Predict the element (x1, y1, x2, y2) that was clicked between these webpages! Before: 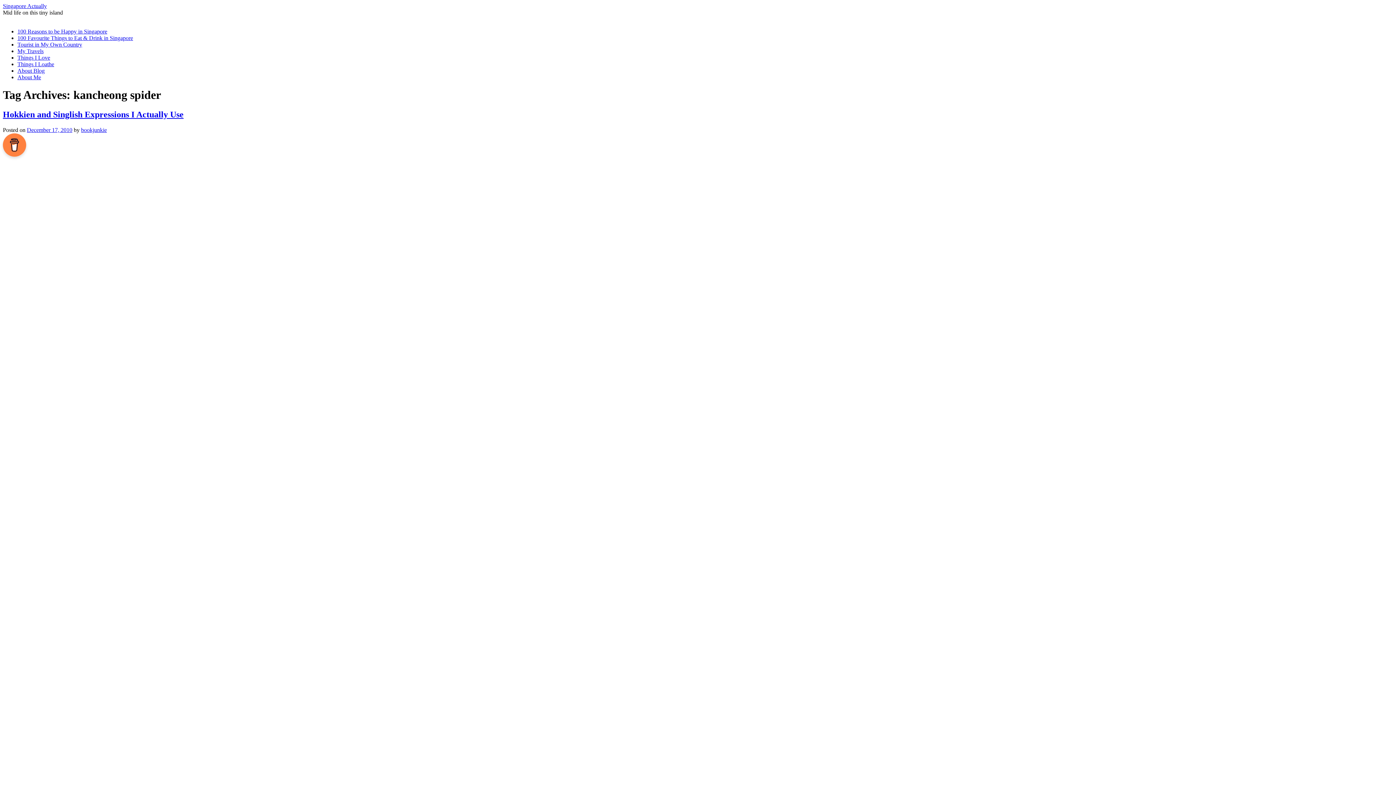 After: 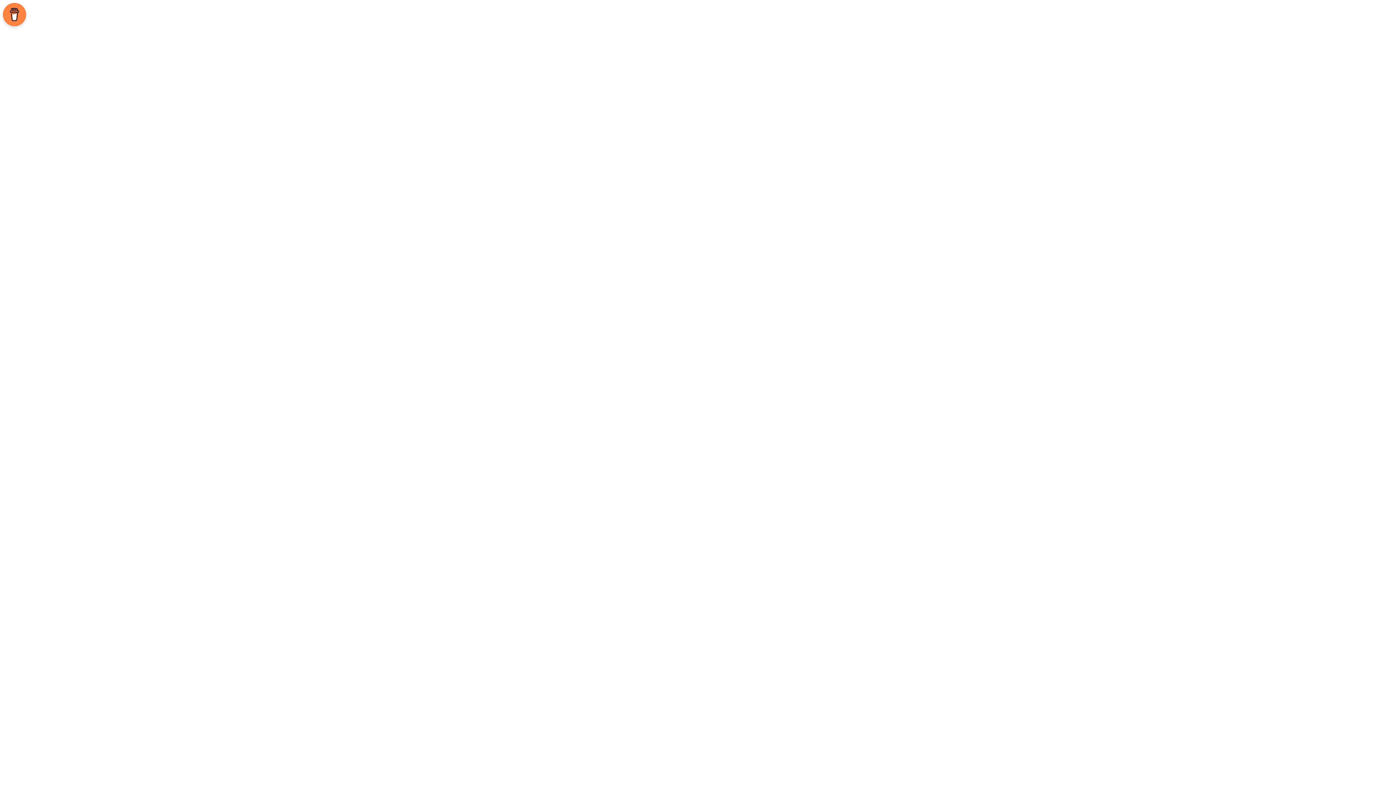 Action: label: Things I Love bbox: (17, 54, 50, 60)